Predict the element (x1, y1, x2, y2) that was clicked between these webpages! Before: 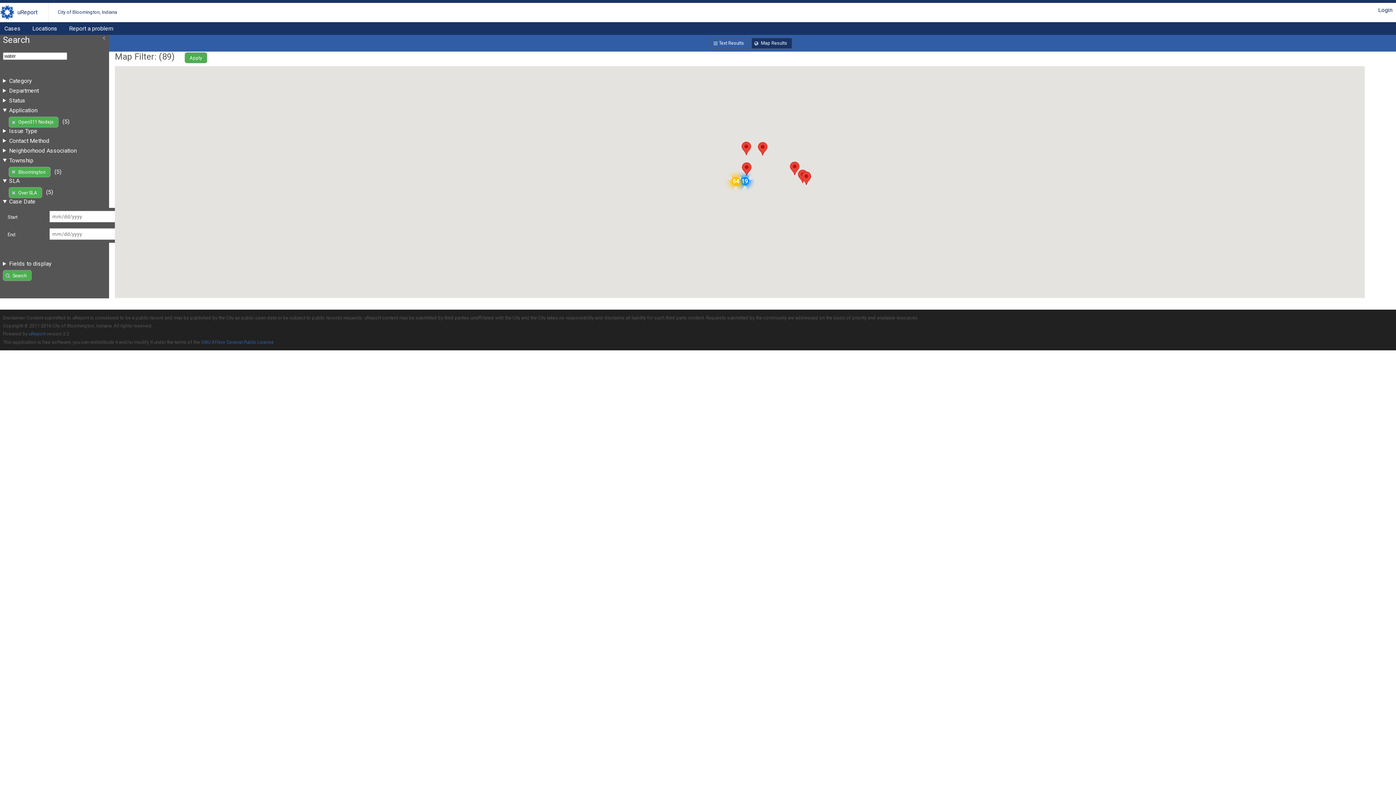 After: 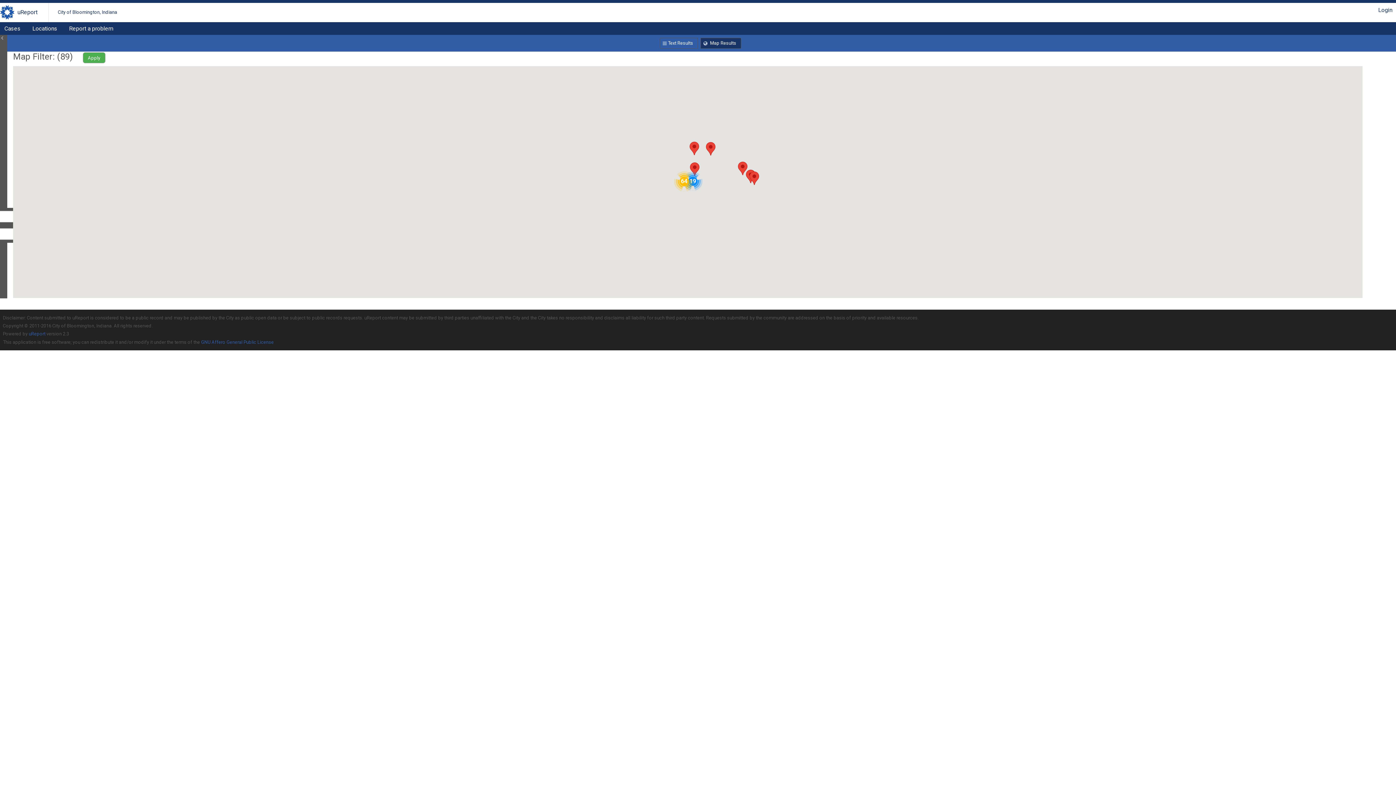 Action: bbox: (99, 34, 109, 40) label: Slide